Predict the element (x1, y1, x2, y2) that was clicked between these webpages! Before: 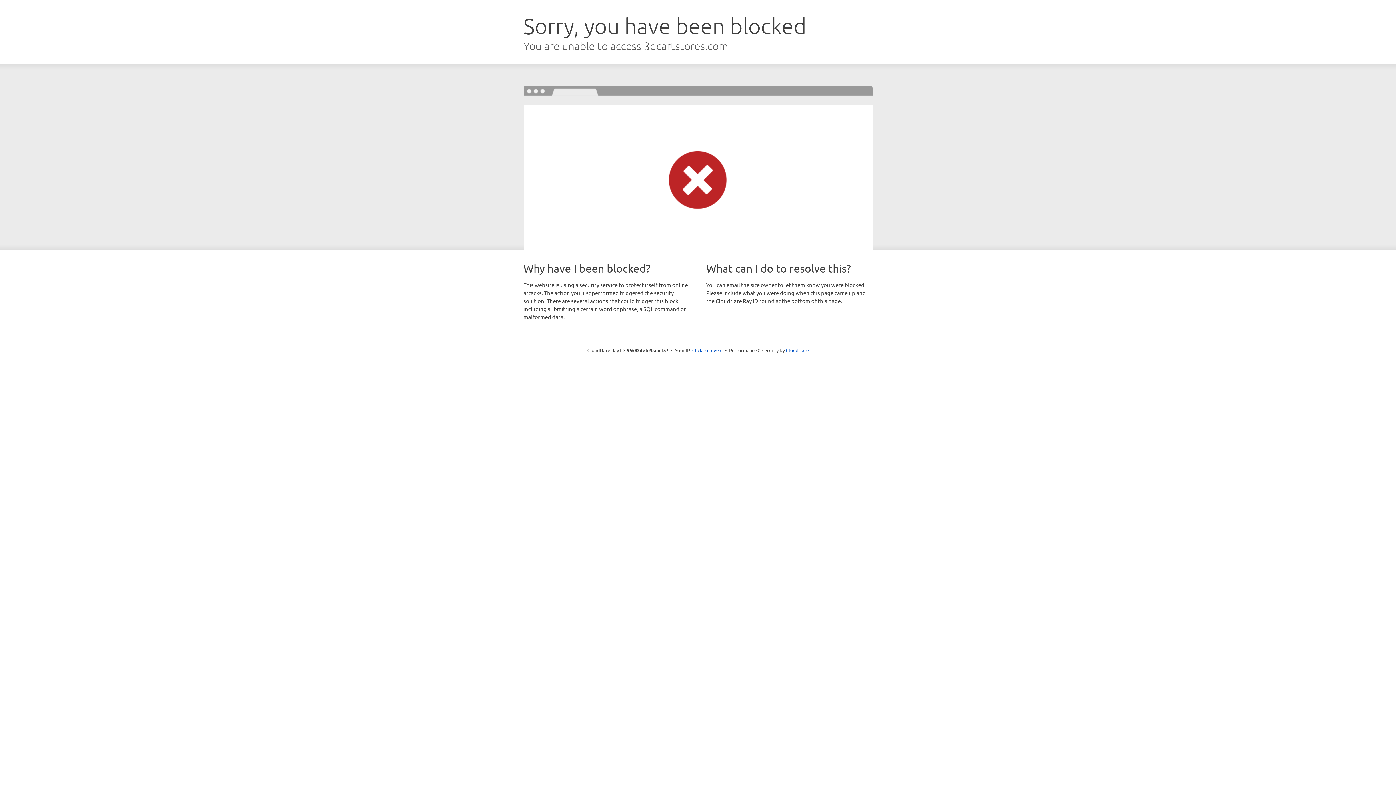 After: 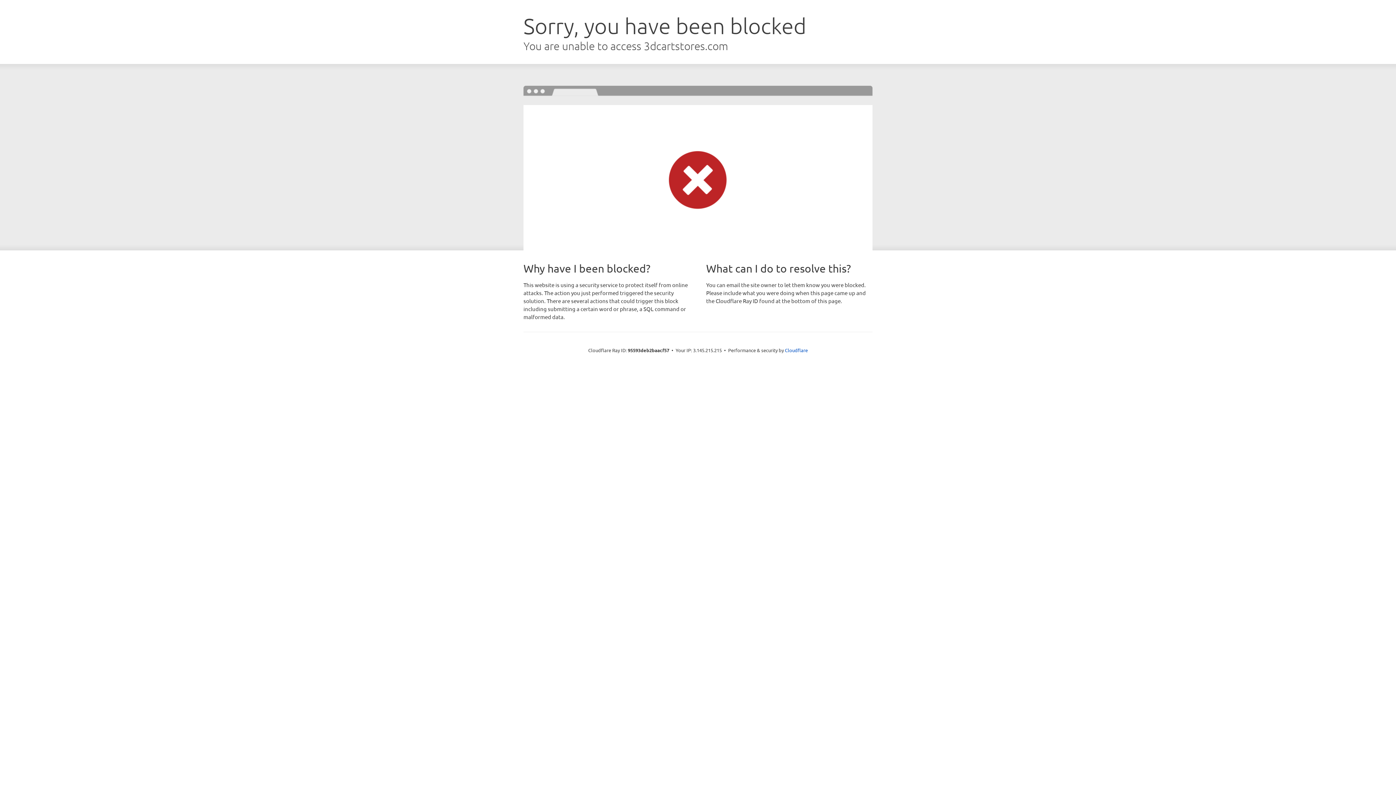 Action: label: Click to reveal bbox: (692, 346, 722, 353)